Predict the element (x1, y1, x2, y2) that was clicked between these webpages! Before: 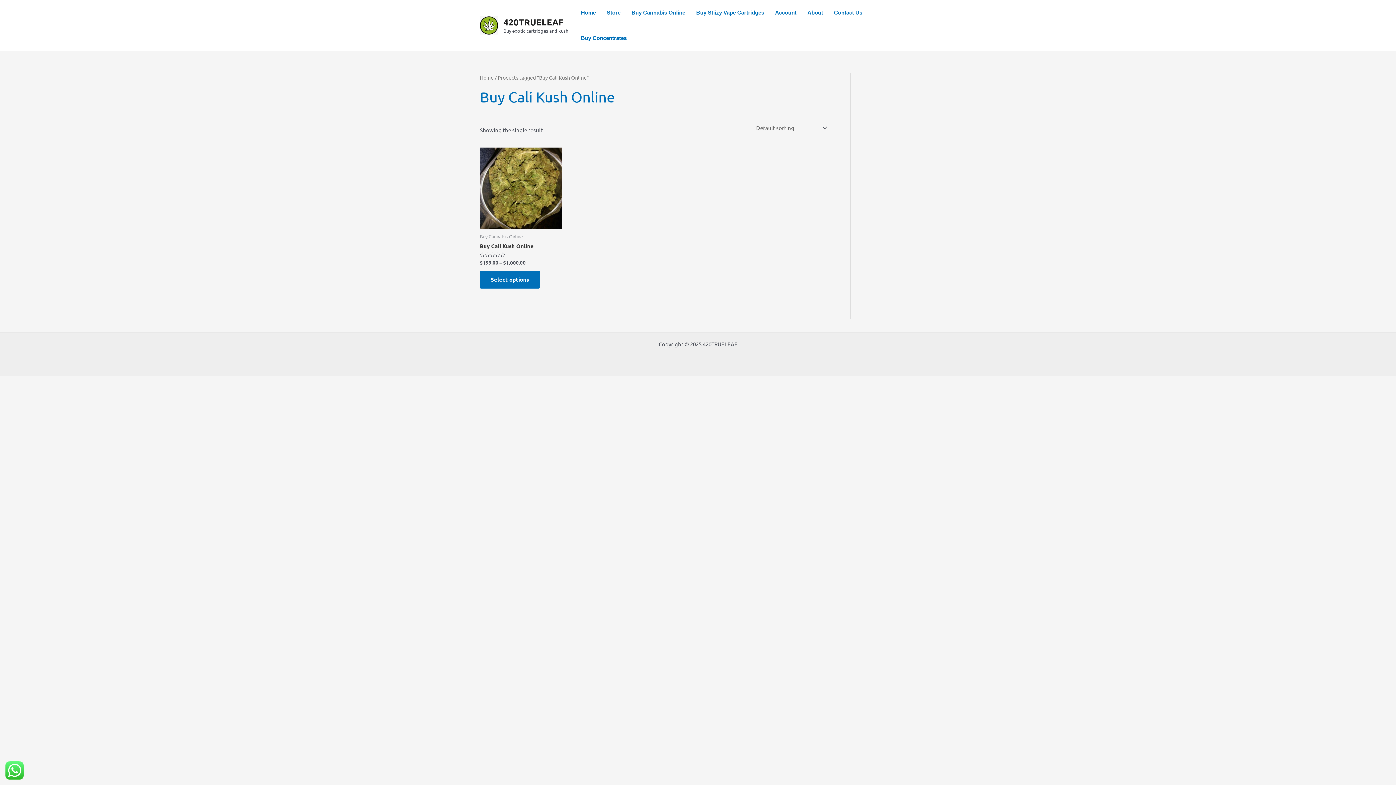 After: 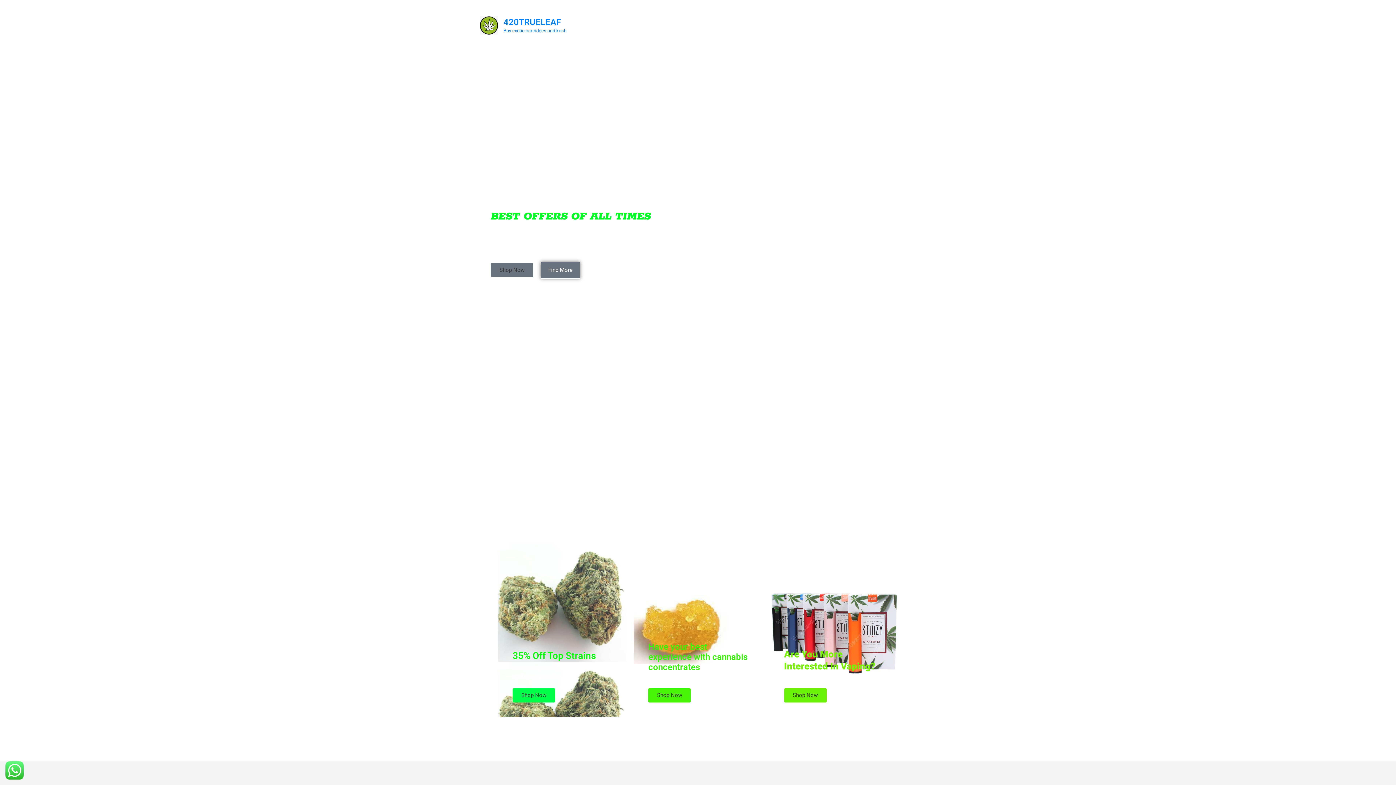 Action: bbox: (575, 0, 601, 25) label: Home